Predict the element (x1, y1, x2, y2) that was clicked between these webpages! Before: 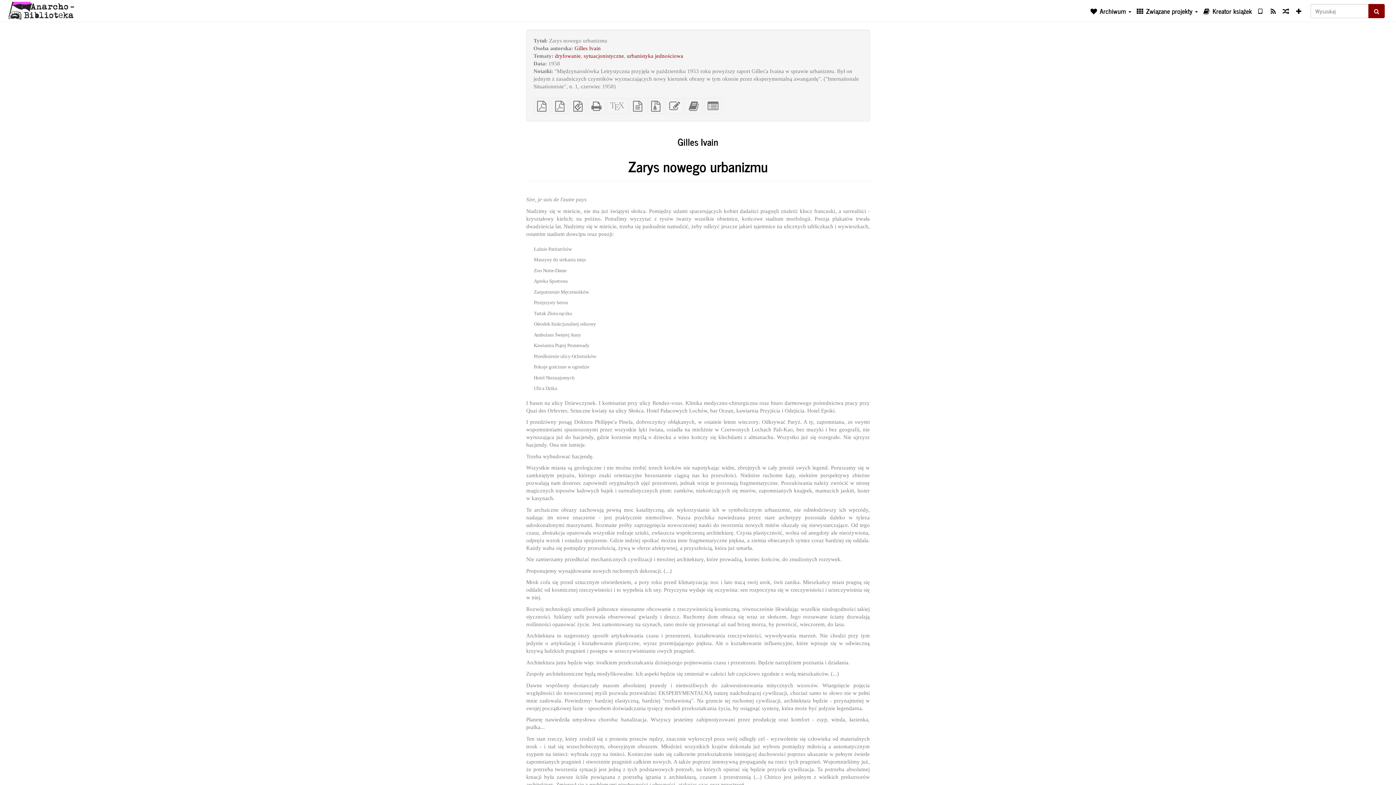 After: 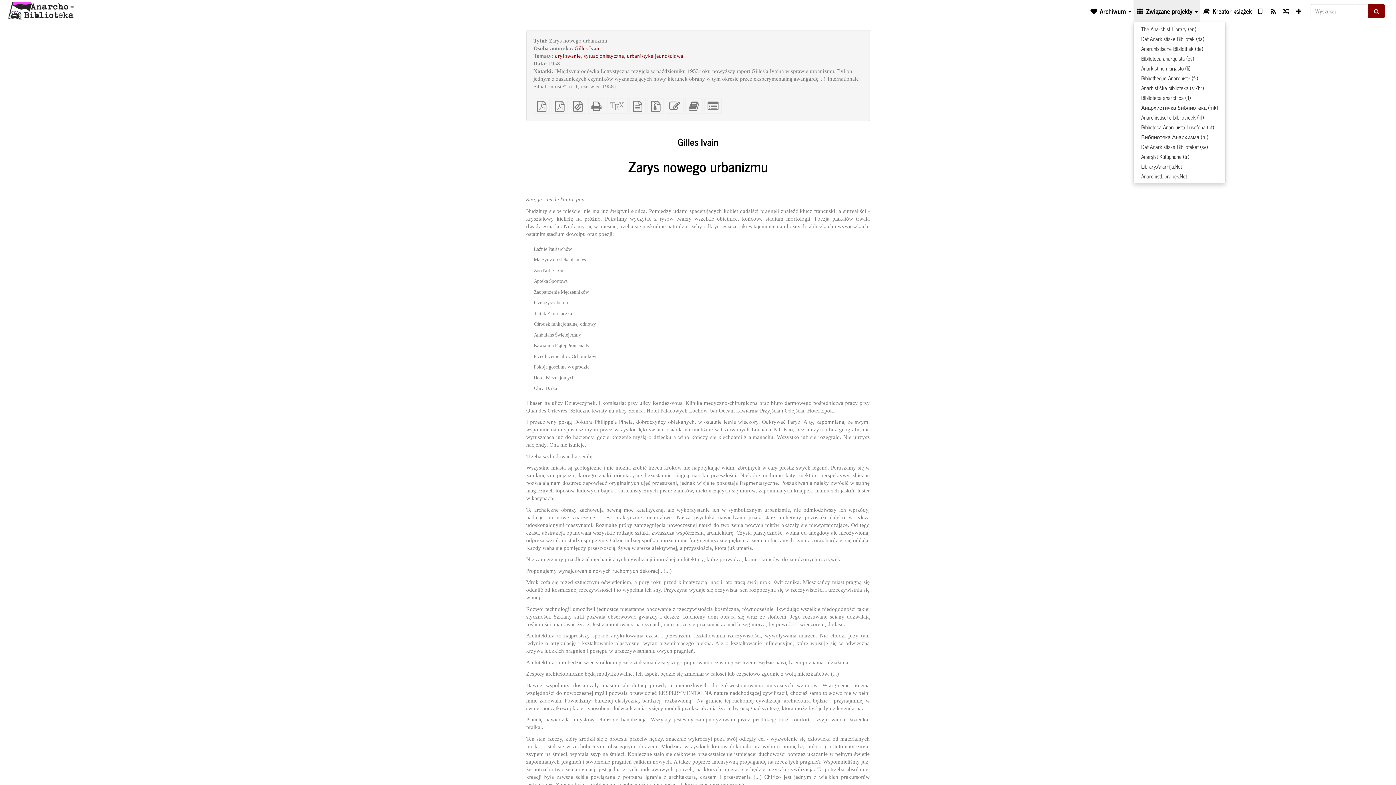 Action: label:  Związane projekty  bbox: (1133, 0, 1200, 21)